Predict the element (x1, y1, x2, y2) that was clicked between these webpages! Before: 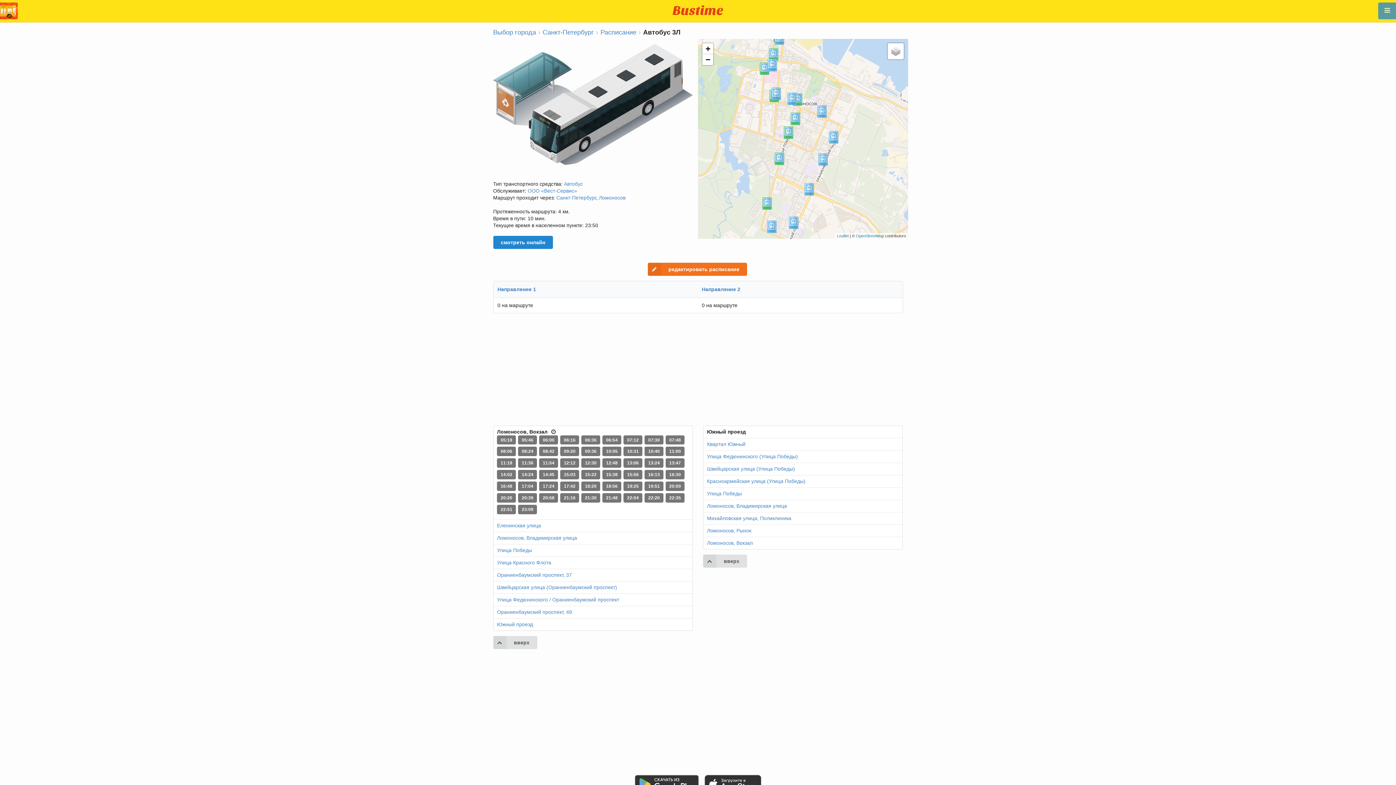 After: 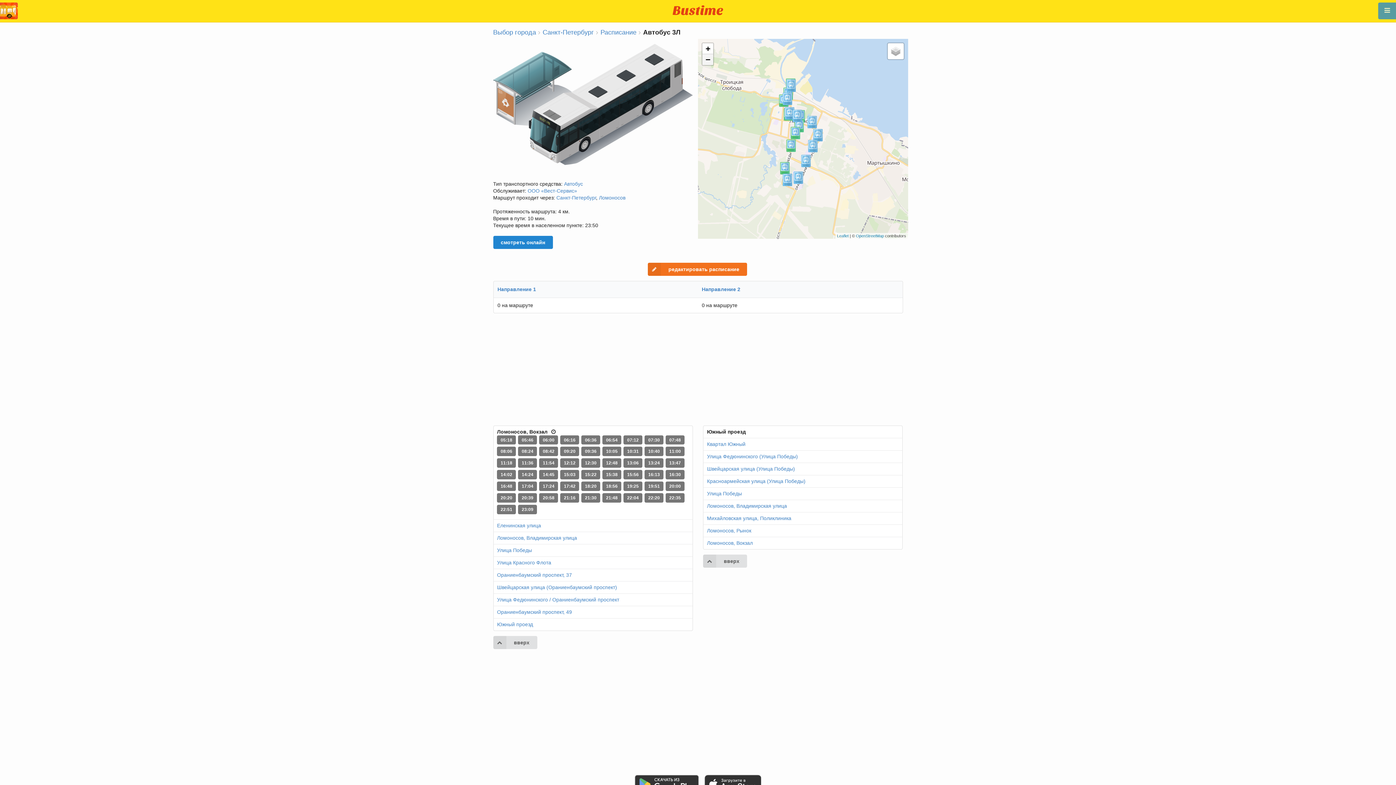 Action: bbox: (702, 54, 713, 65) label: Zoom out